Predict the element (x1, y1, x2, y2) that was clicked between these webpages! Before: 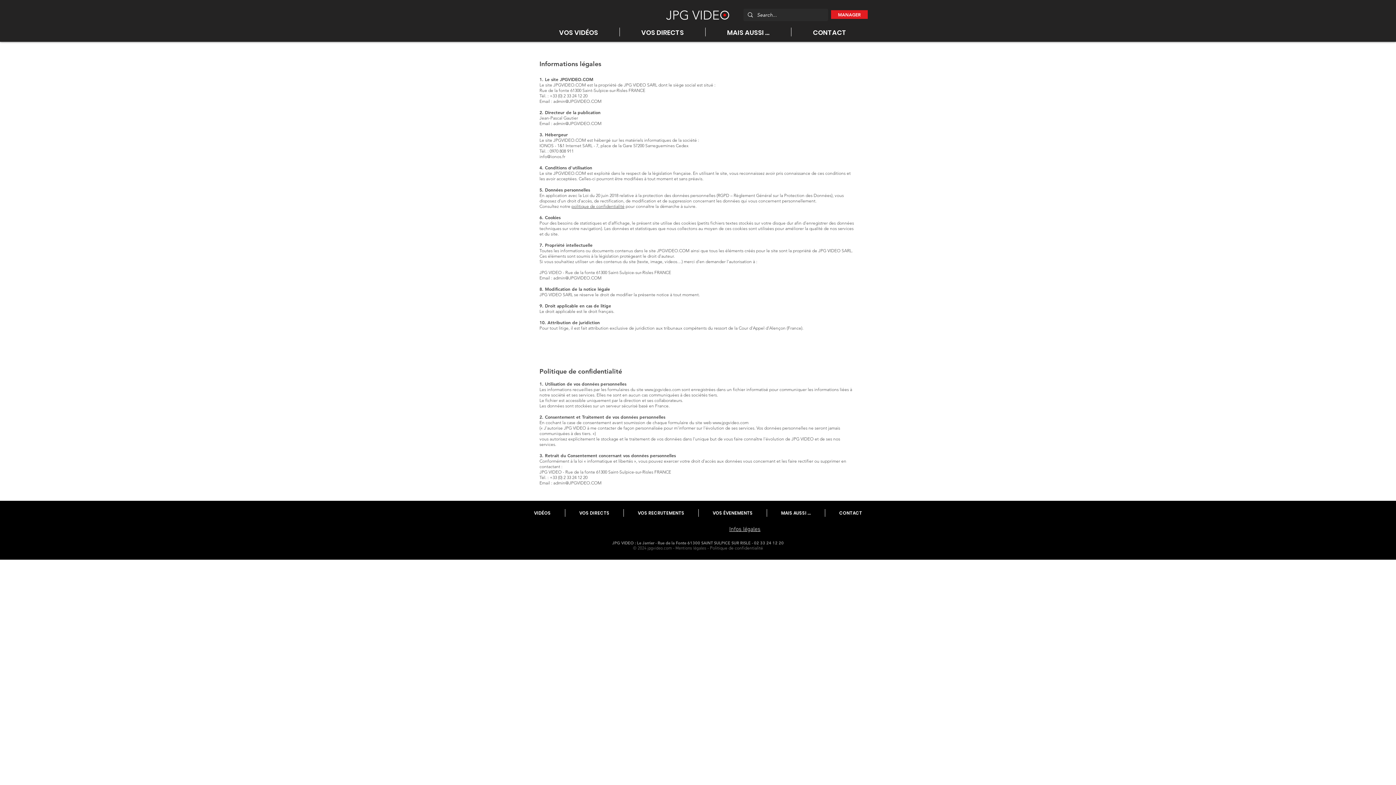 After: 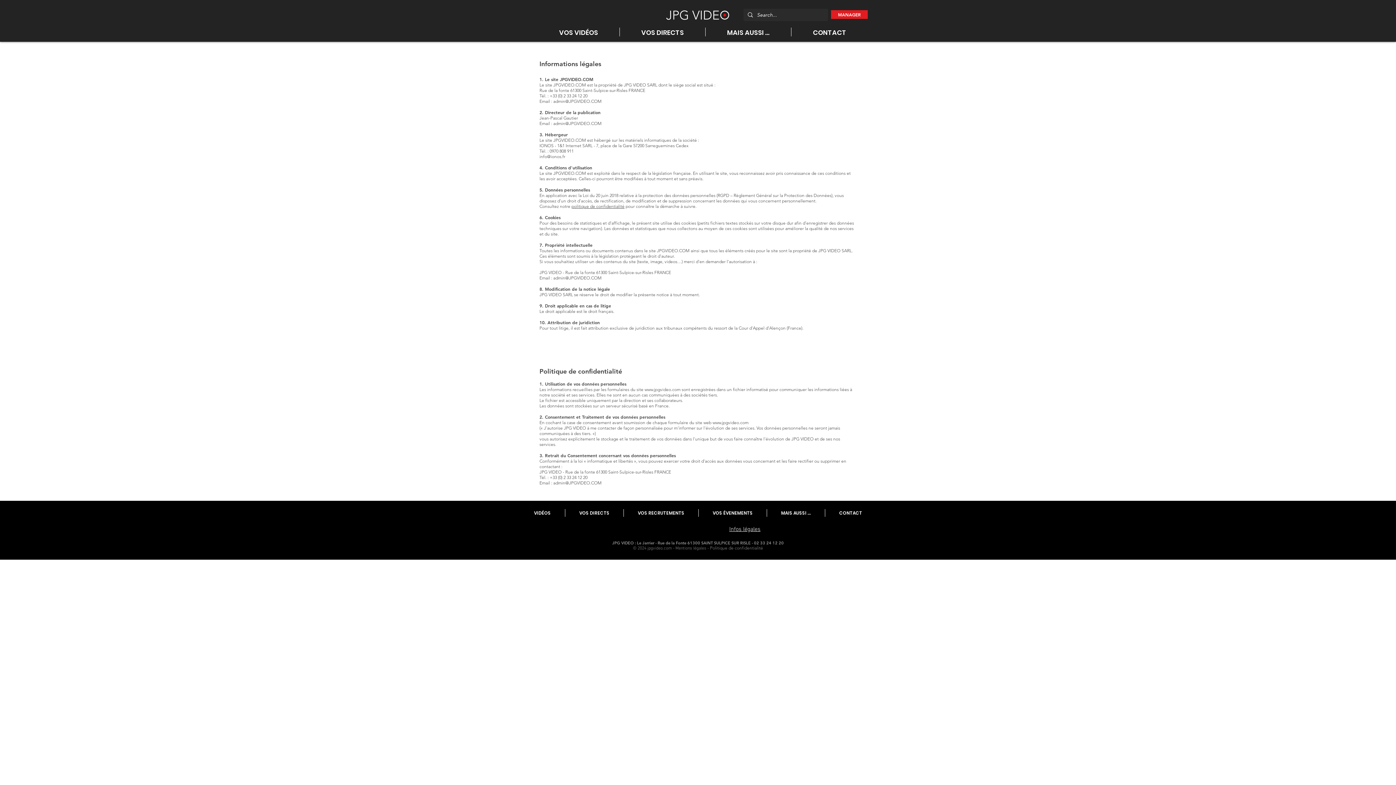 Action: label: Vimeo        bbox: (701, 526, 709, 533)